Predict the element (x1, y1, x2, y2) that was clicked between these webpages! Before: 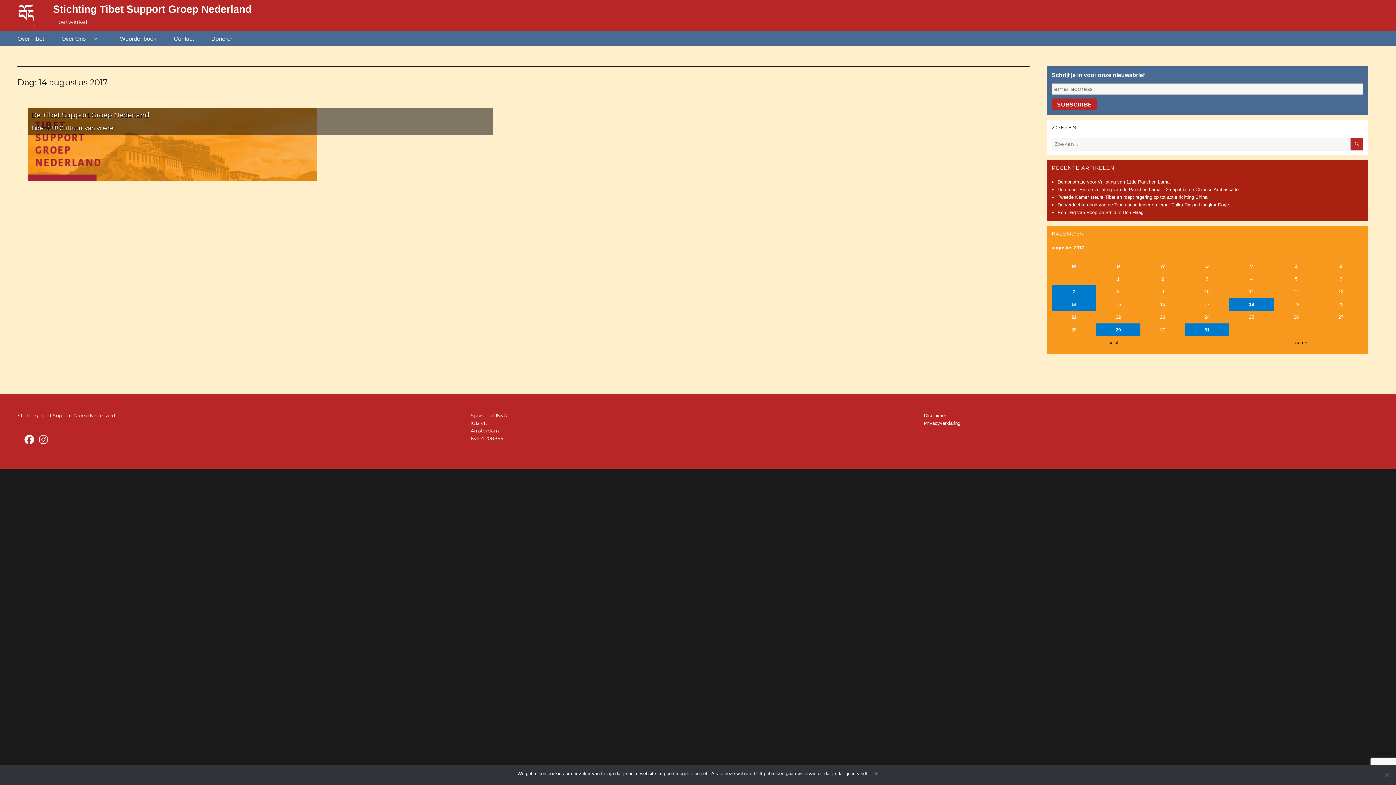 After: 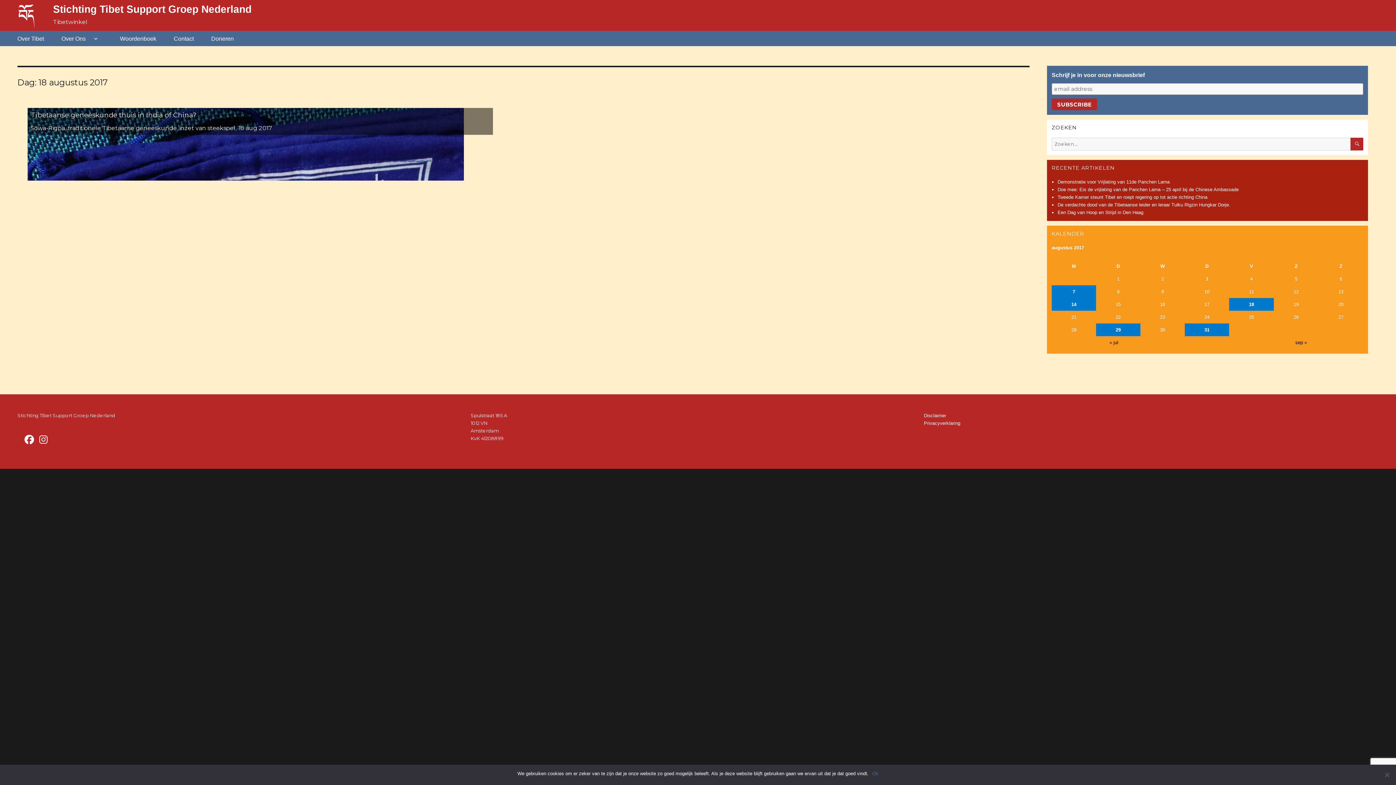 Action: bbox: (1229, 267, 1274, 279) label: Berichten gepubliceerd op 18 August 2017